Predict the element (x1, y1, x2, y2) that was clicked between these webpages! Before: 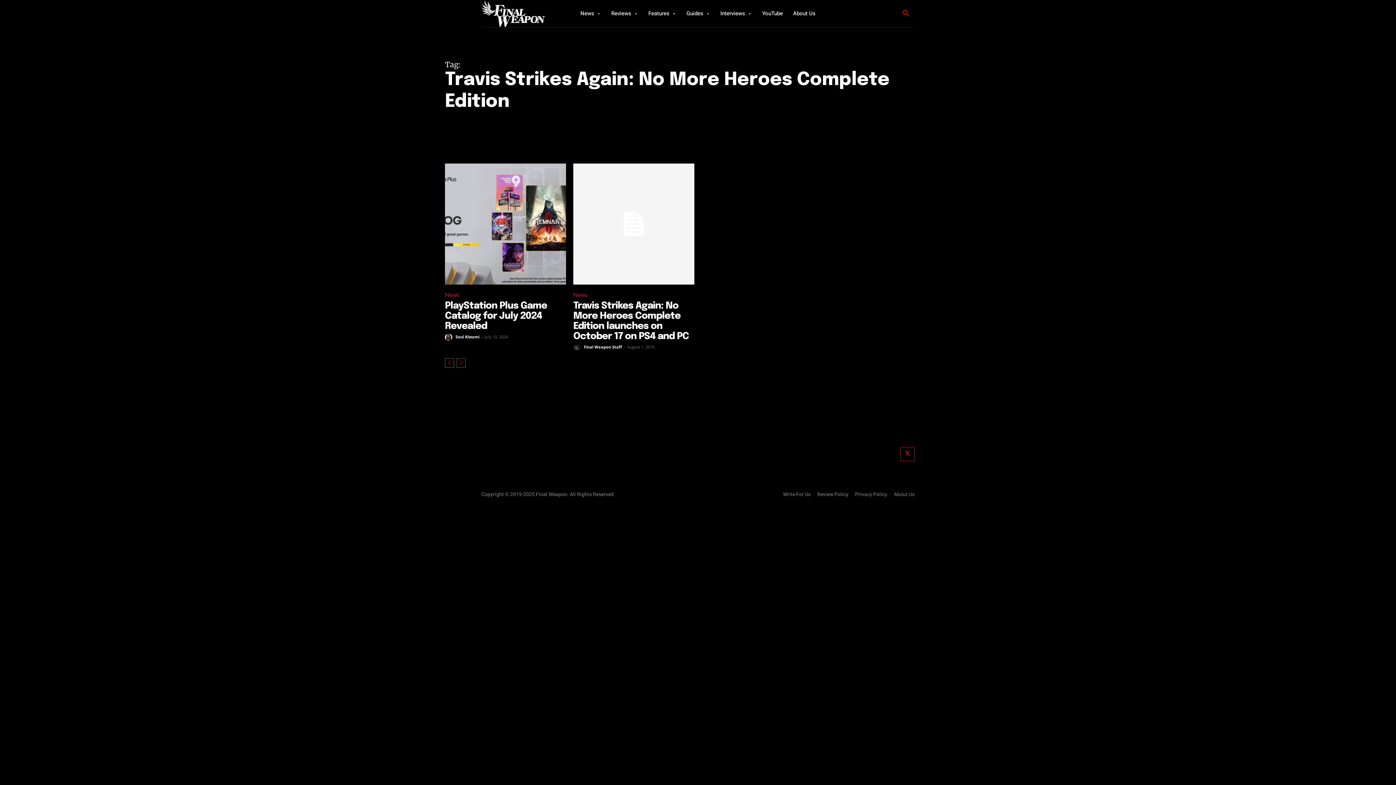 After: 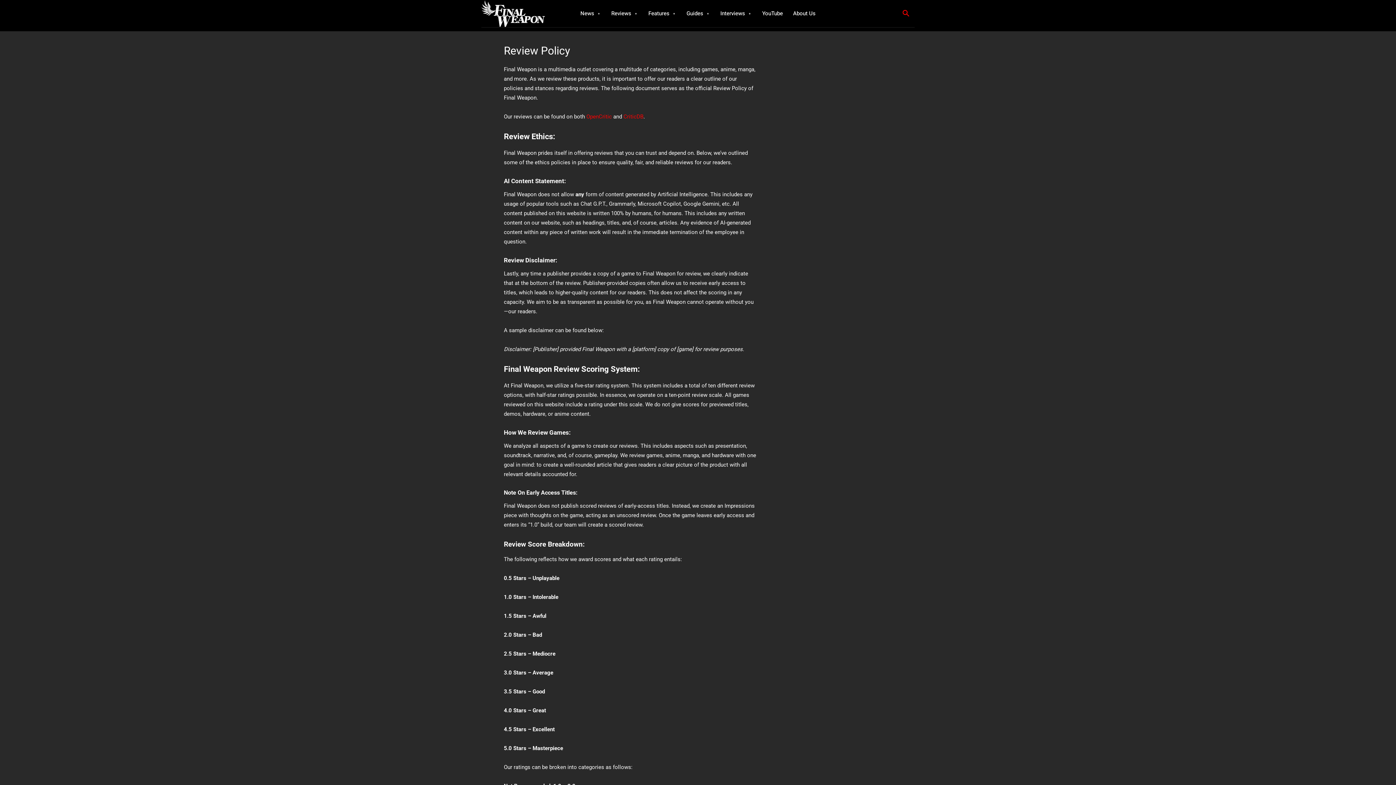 Action: bbox: (817, 490, 848, 498) label: Review Policy